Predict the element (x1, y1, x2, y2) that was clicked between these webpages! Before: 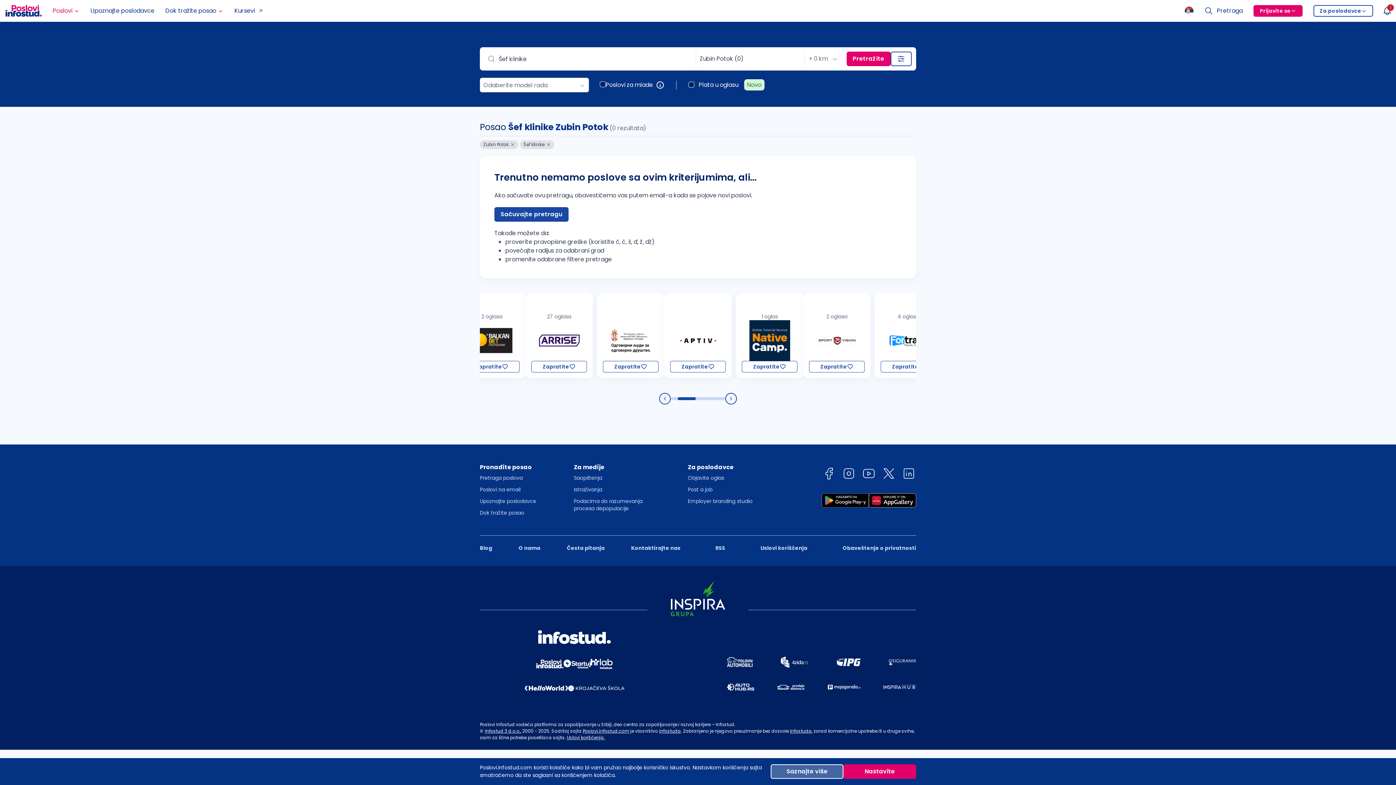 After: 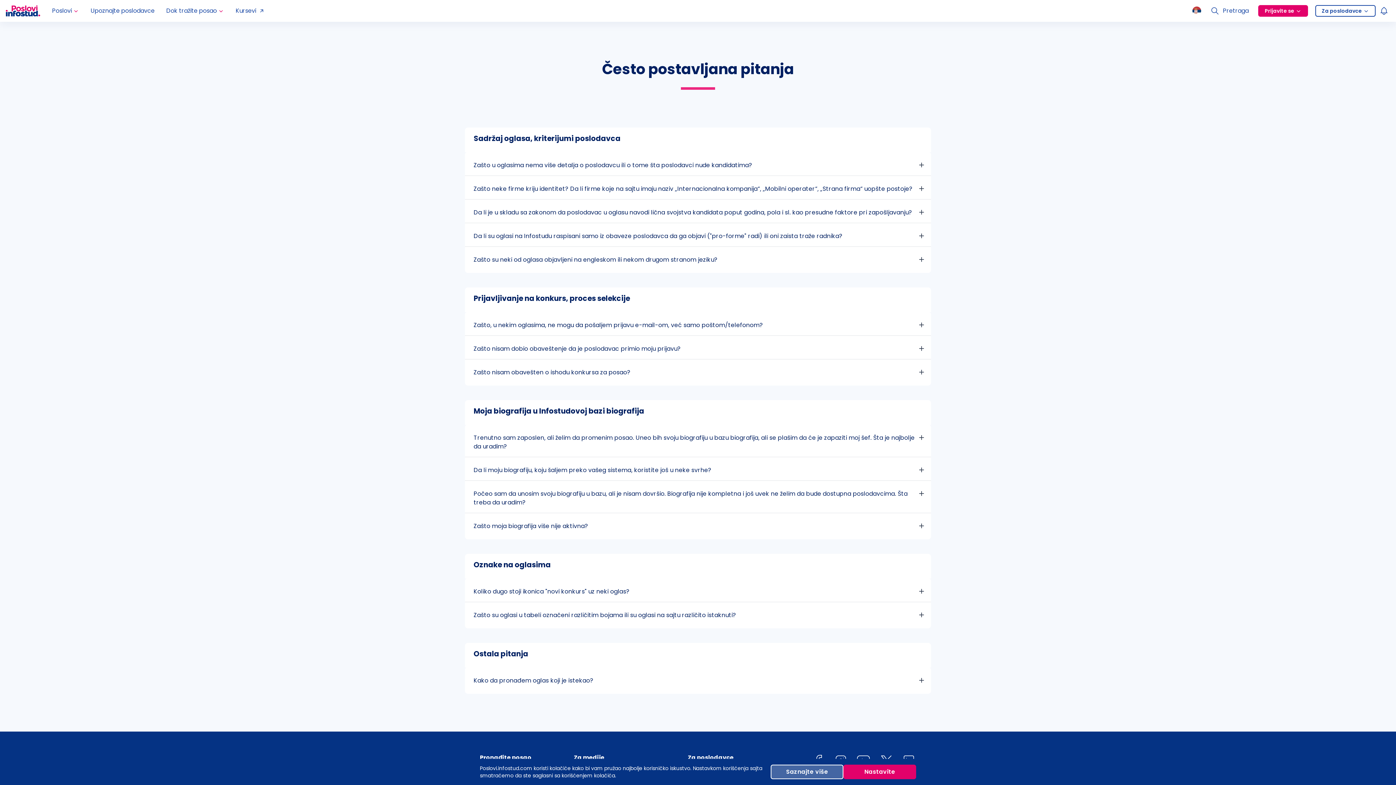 Action: label: Česta pitanja bbox: (567, 544, 604, 551)